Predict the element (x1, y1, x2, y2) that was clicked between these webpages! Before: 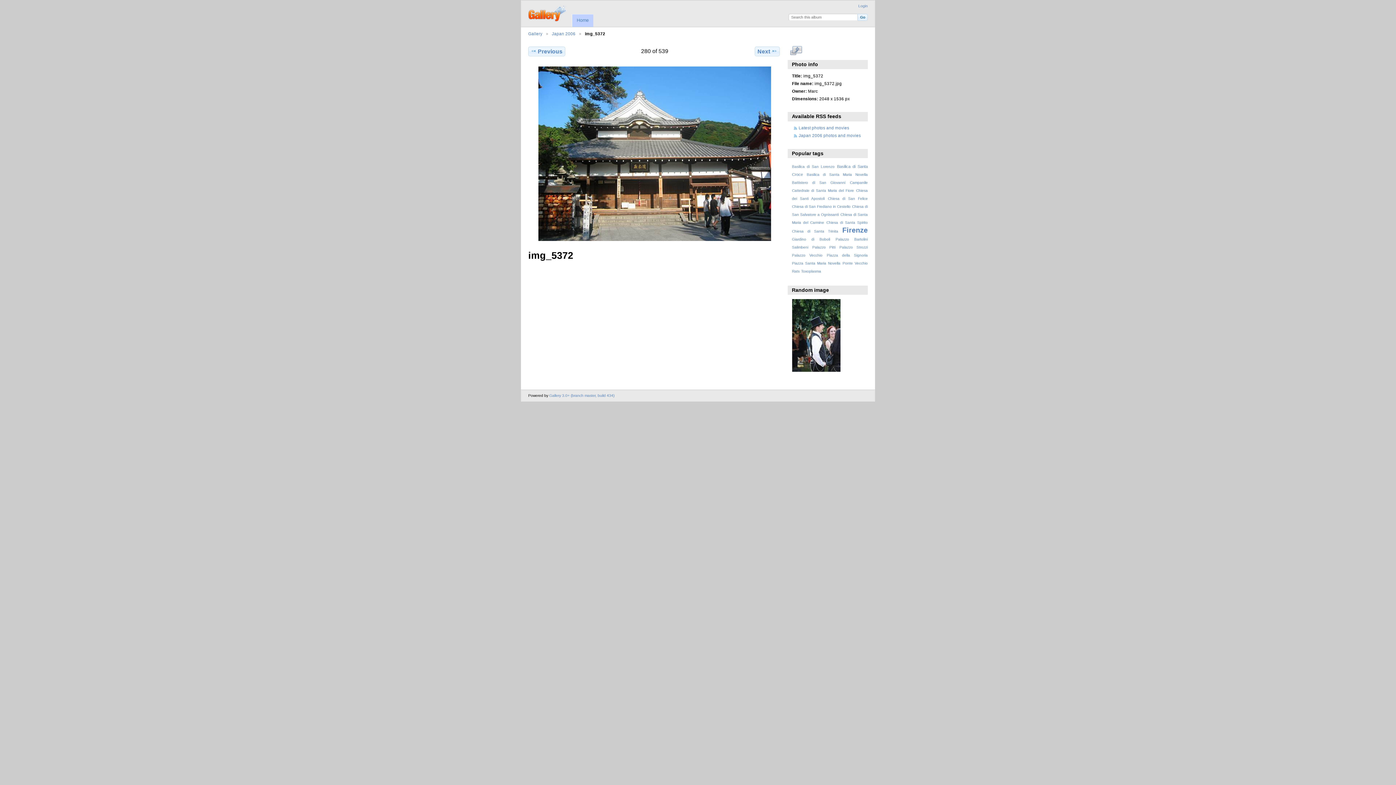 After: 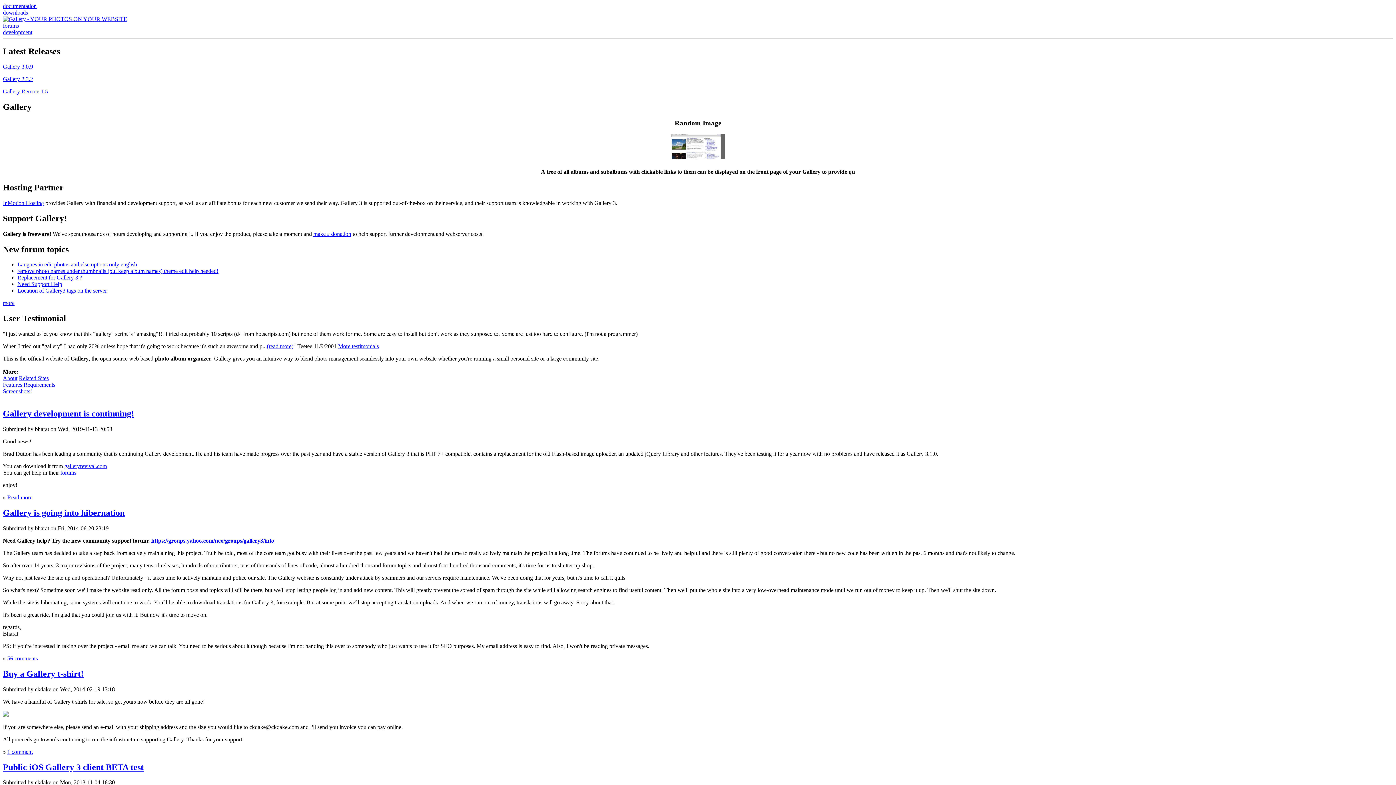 Action: label: Gallery 3.0+ (branch master, build 434) bbox: (549, 393, 614, 397)